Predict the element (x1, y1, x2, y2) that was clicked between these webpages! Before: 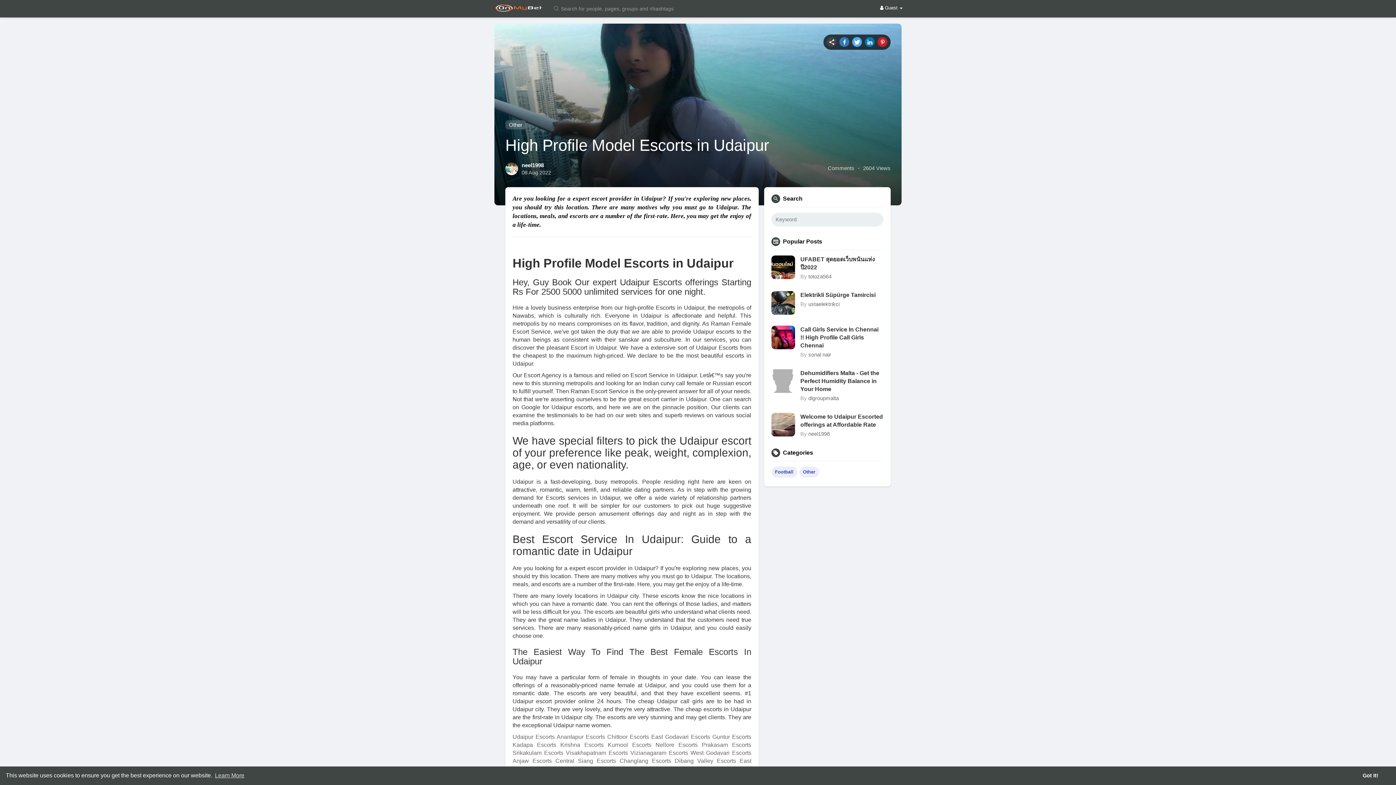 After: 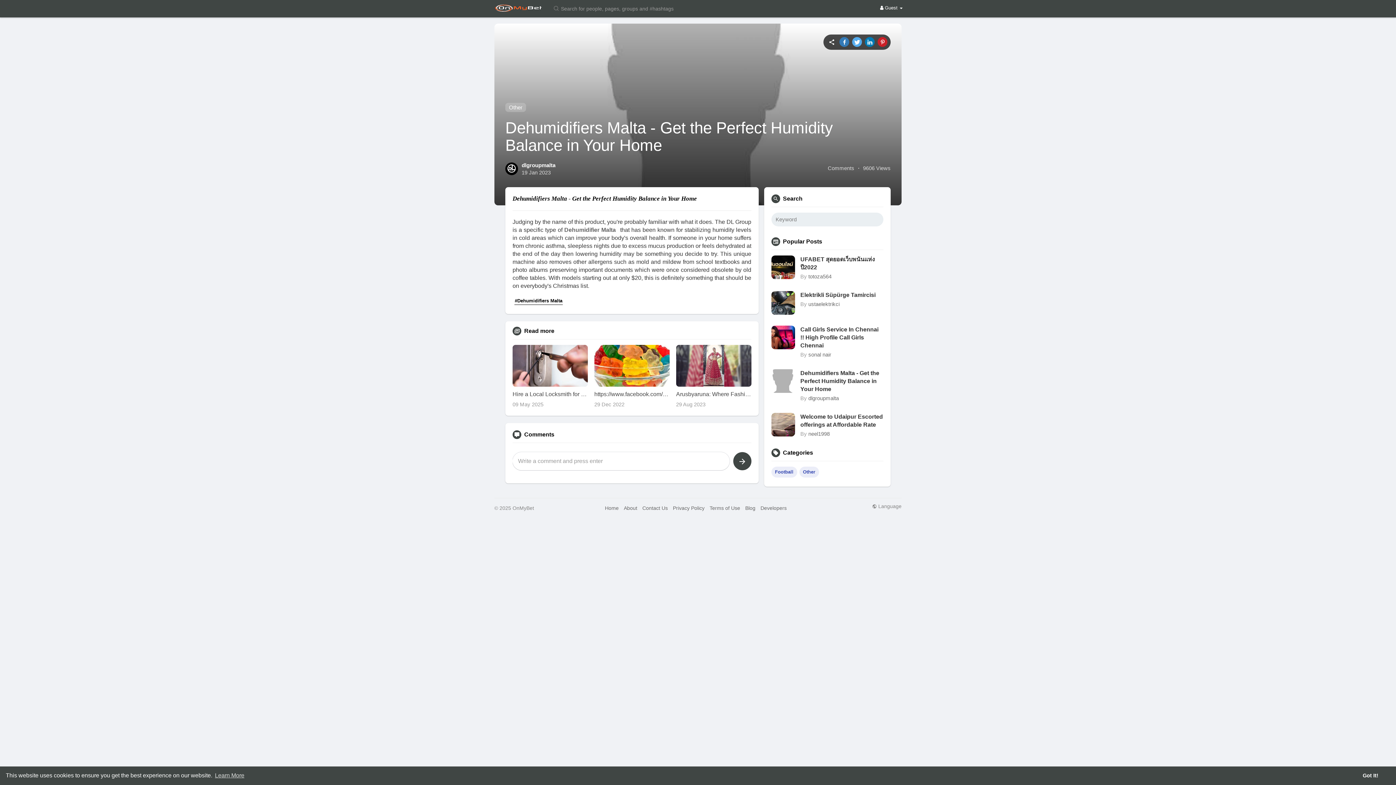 Action: bbox: (771, 369, 795, 393)